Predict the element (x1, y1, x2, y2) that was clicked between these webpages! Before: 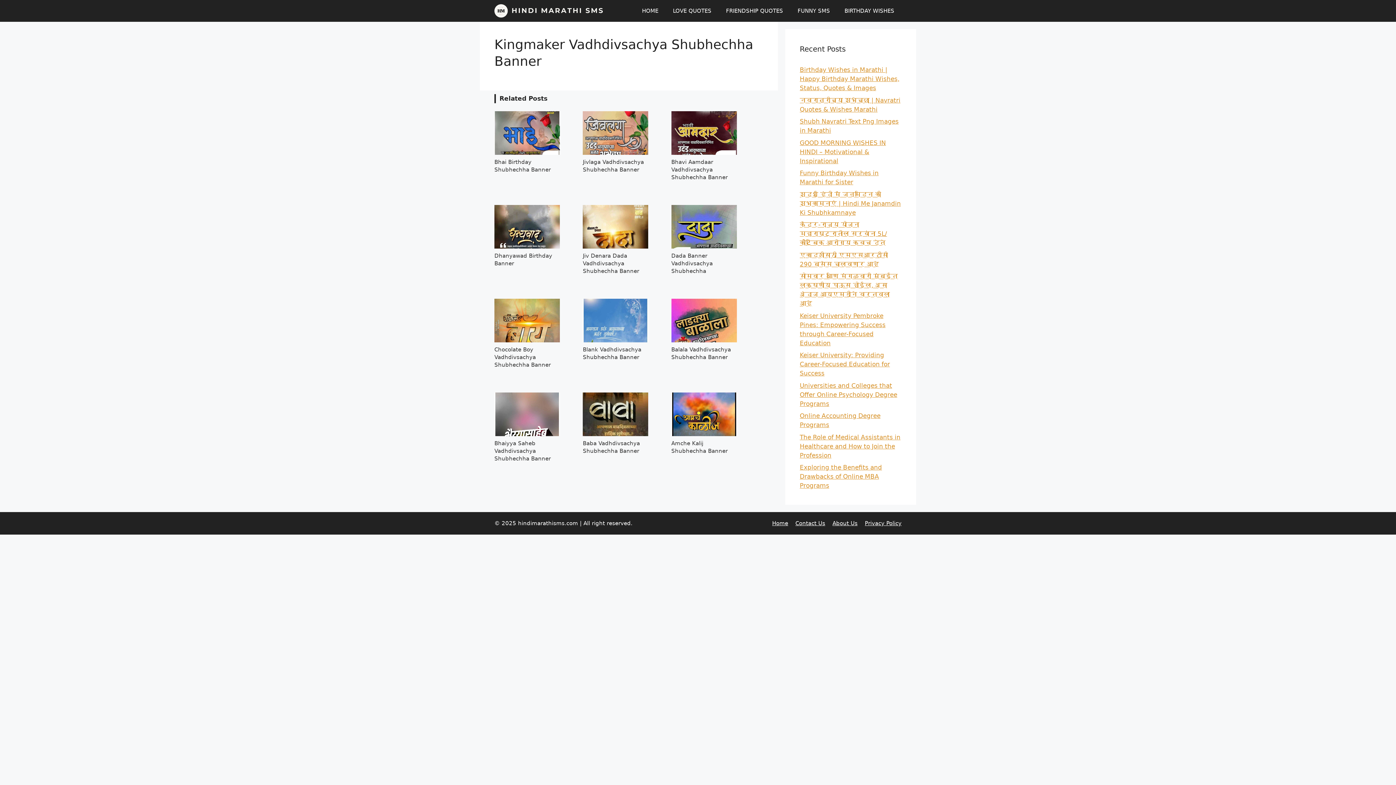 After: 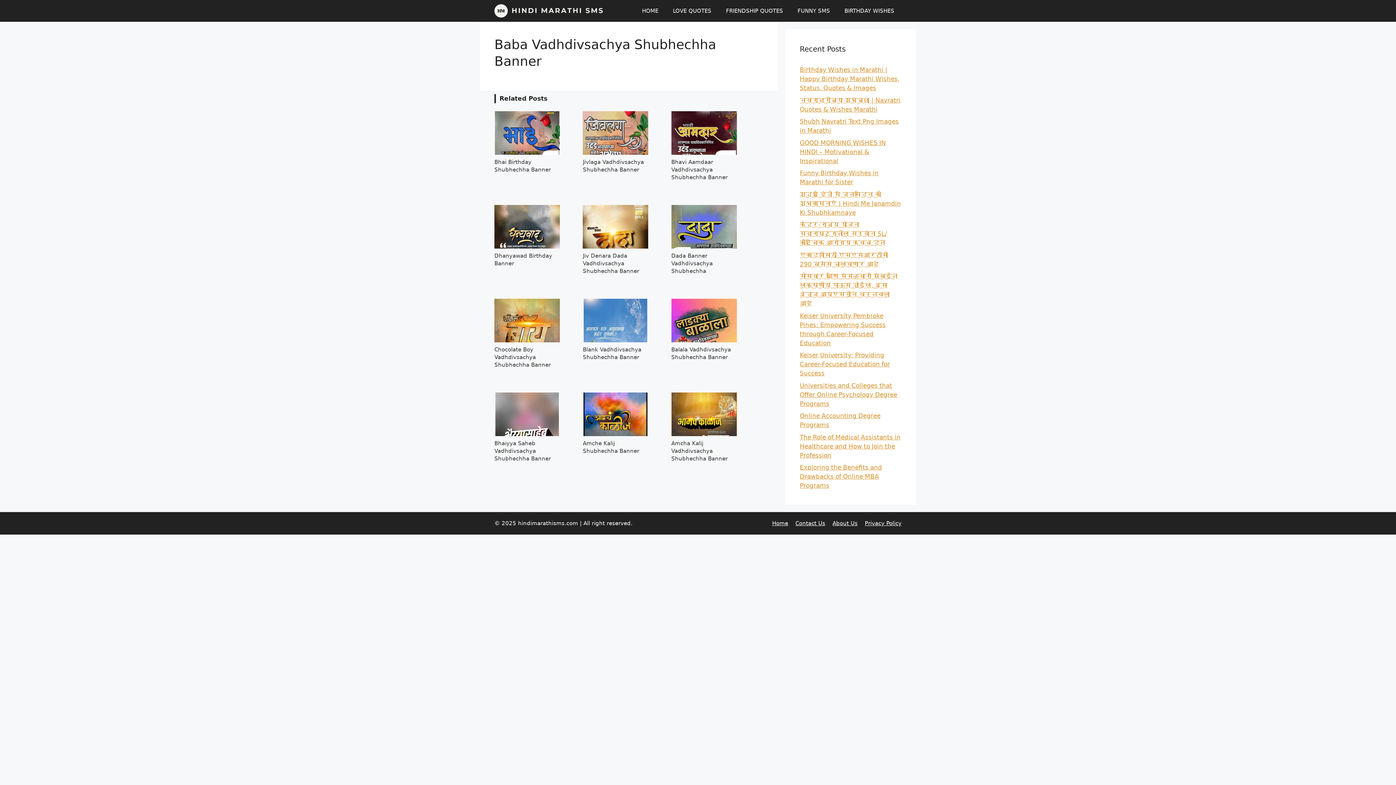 Action: bbox: (583, 392, 648, 460) label: Baba Vadhdivsachya Shubhechha Banner